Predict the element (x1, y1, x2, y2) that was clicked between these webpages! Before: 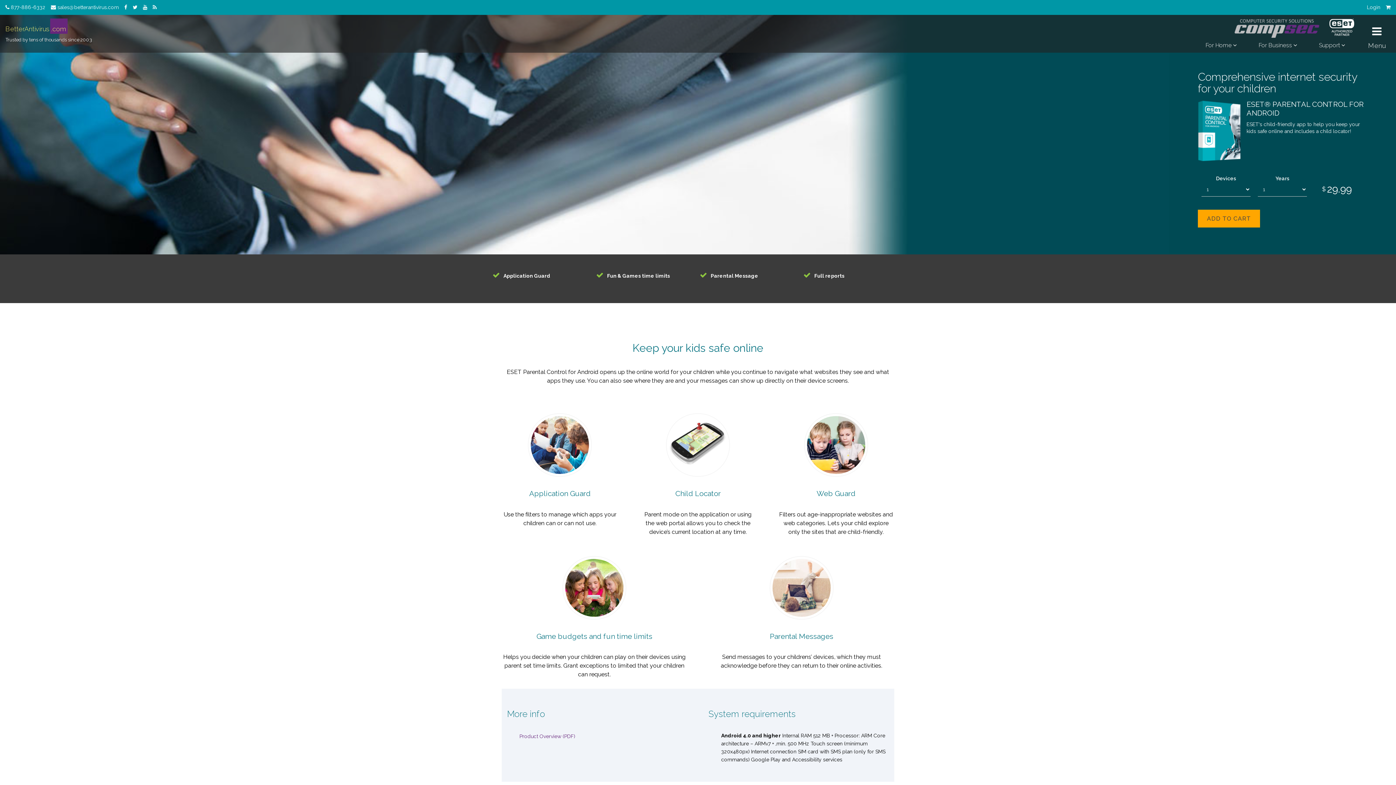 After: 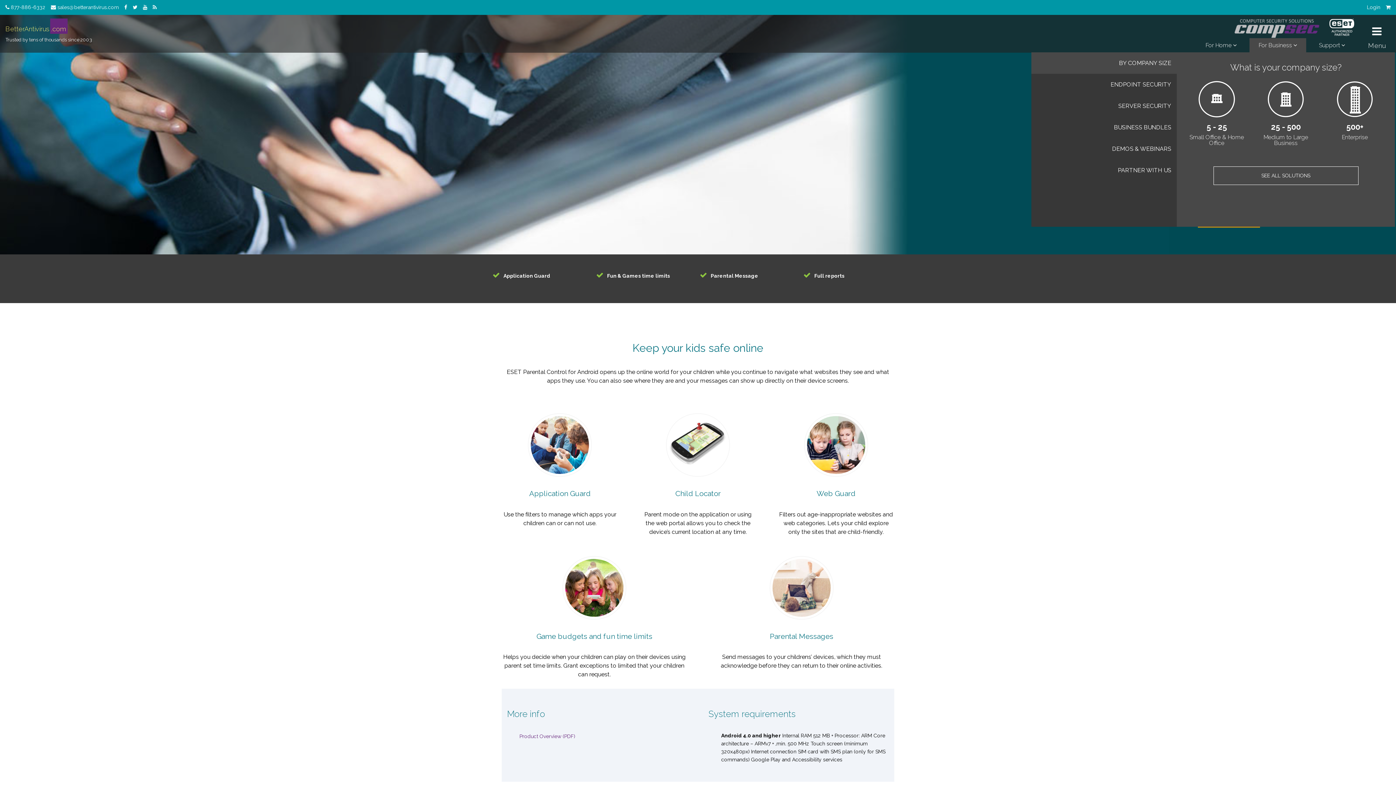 Action: bbox: (1249, 38, 1306, 52) label: For Business 